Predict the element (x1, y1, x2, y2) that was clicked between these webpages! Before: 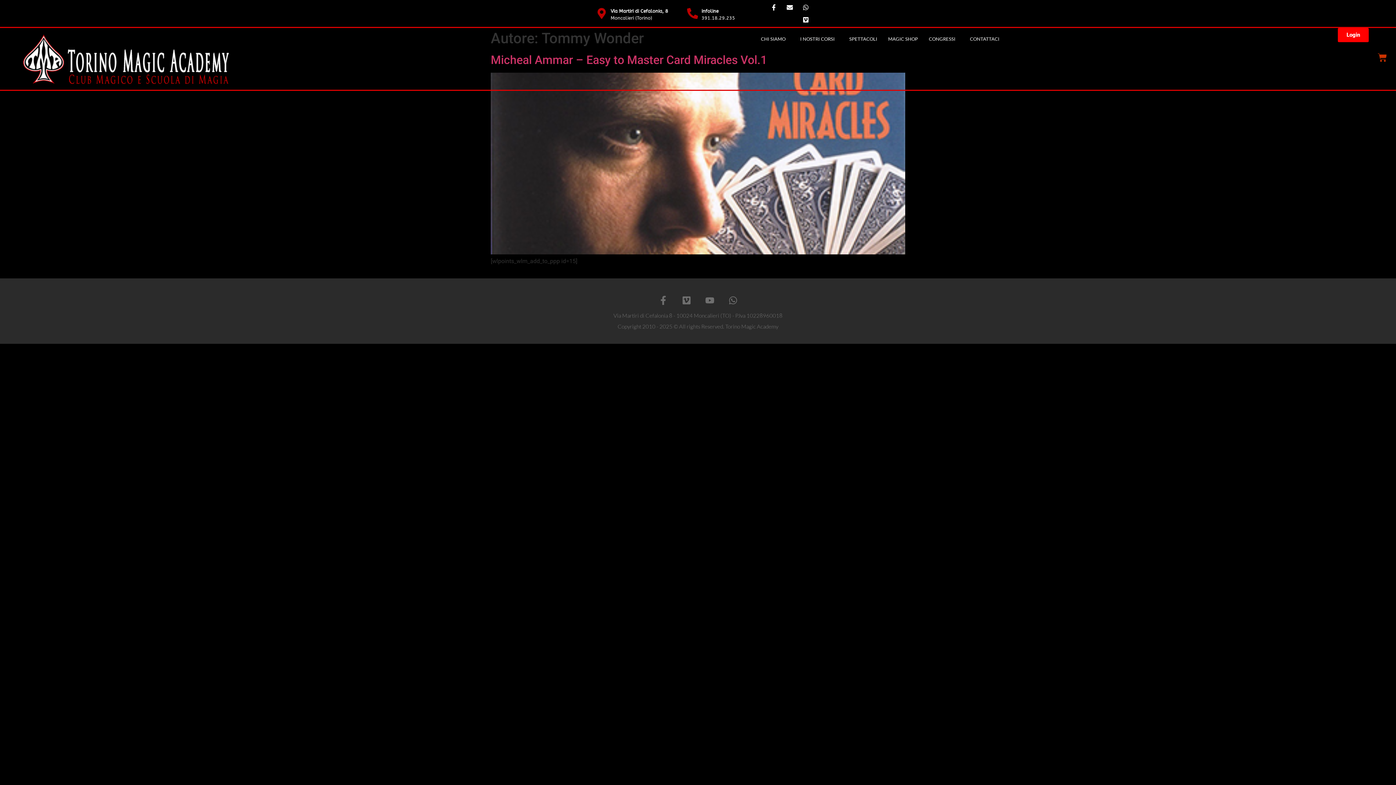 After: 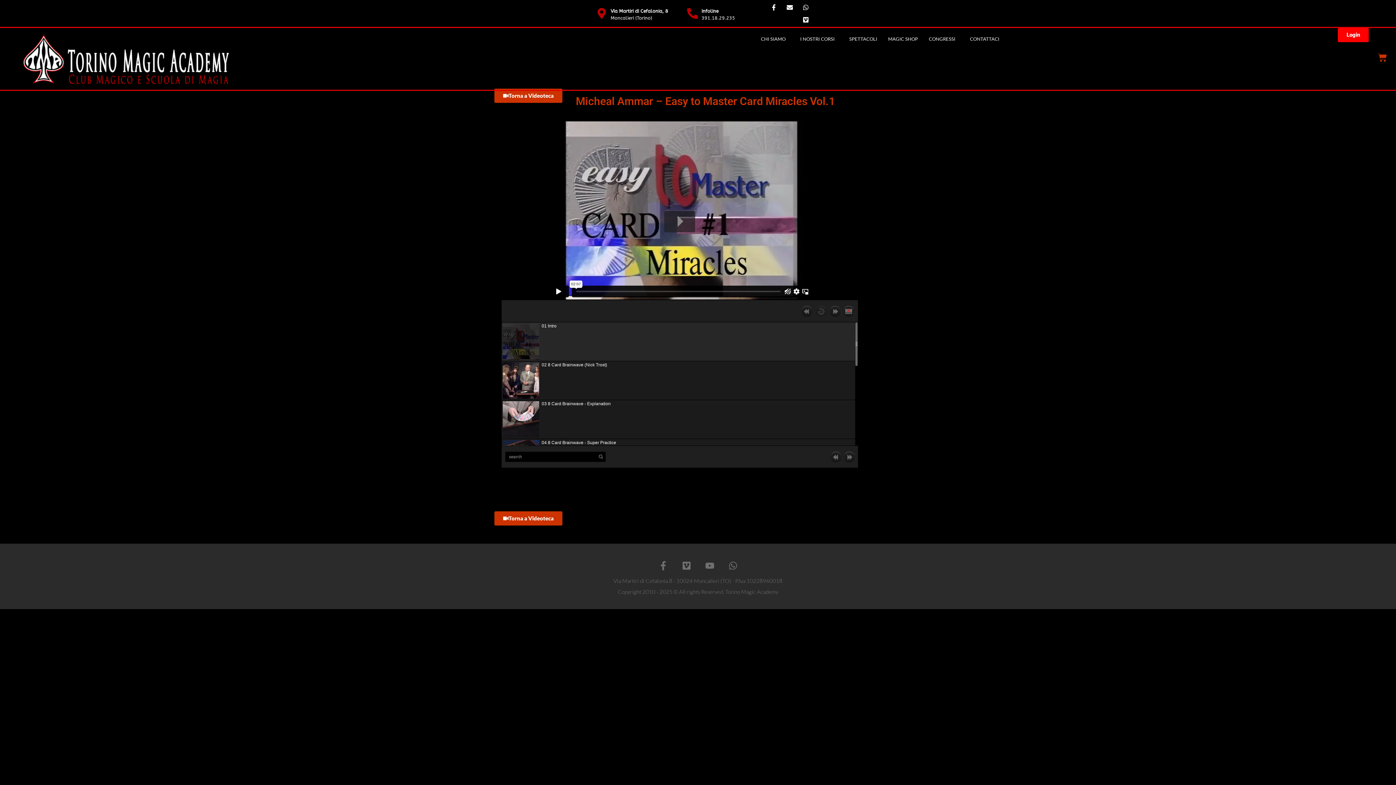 Action: bbox: (490, 249, 905, 256)